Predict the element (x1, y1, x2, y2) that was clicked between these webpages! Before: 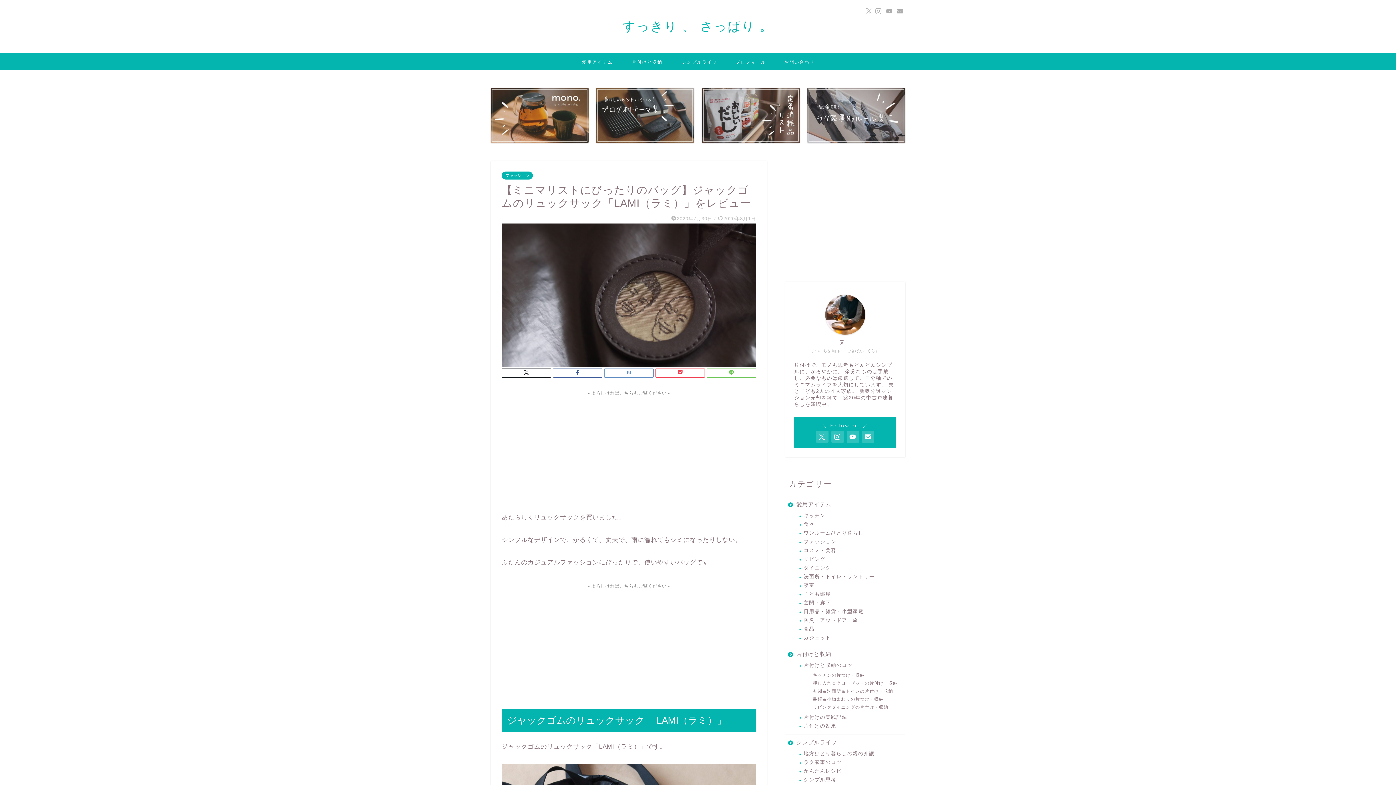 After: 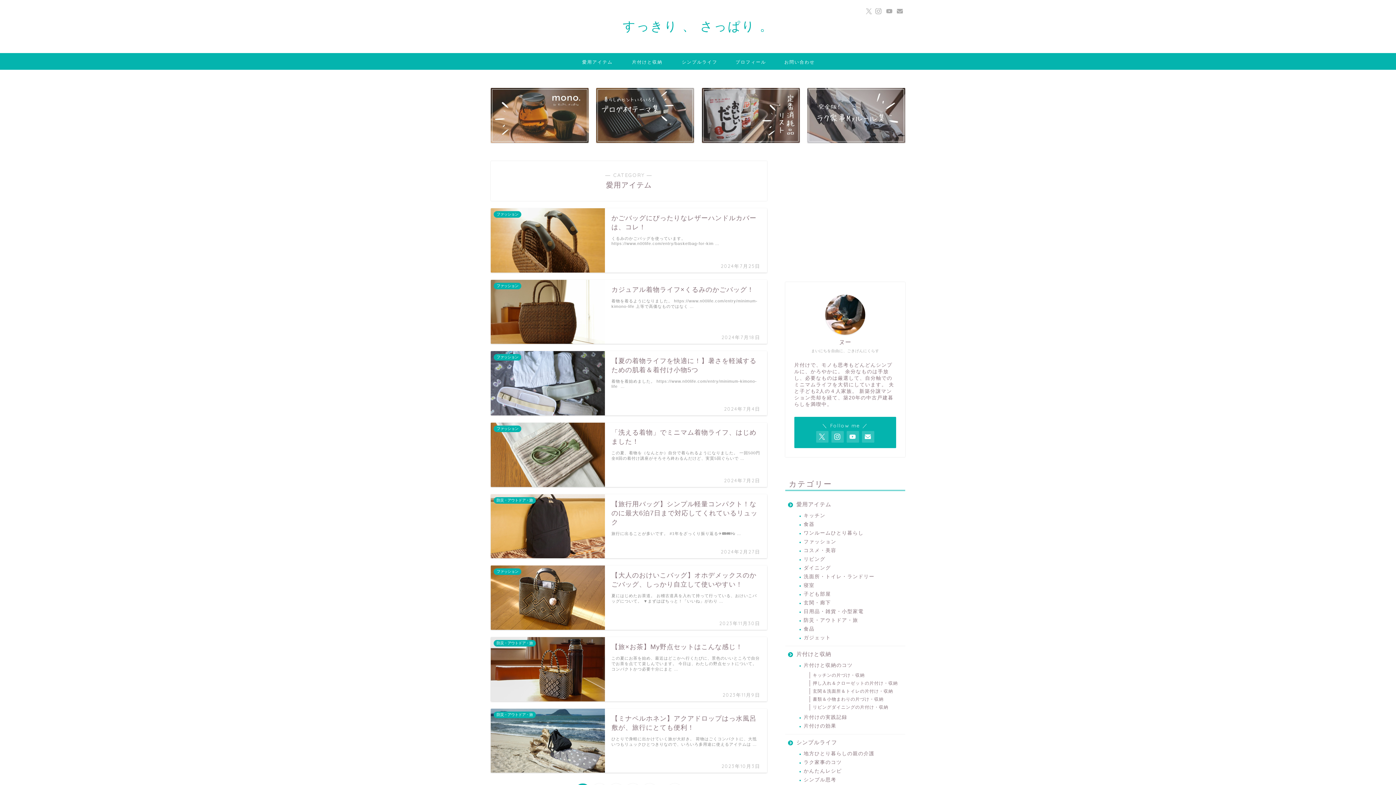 Action: label: 愛用アイテム bbox: (785, 496, 904, 512)